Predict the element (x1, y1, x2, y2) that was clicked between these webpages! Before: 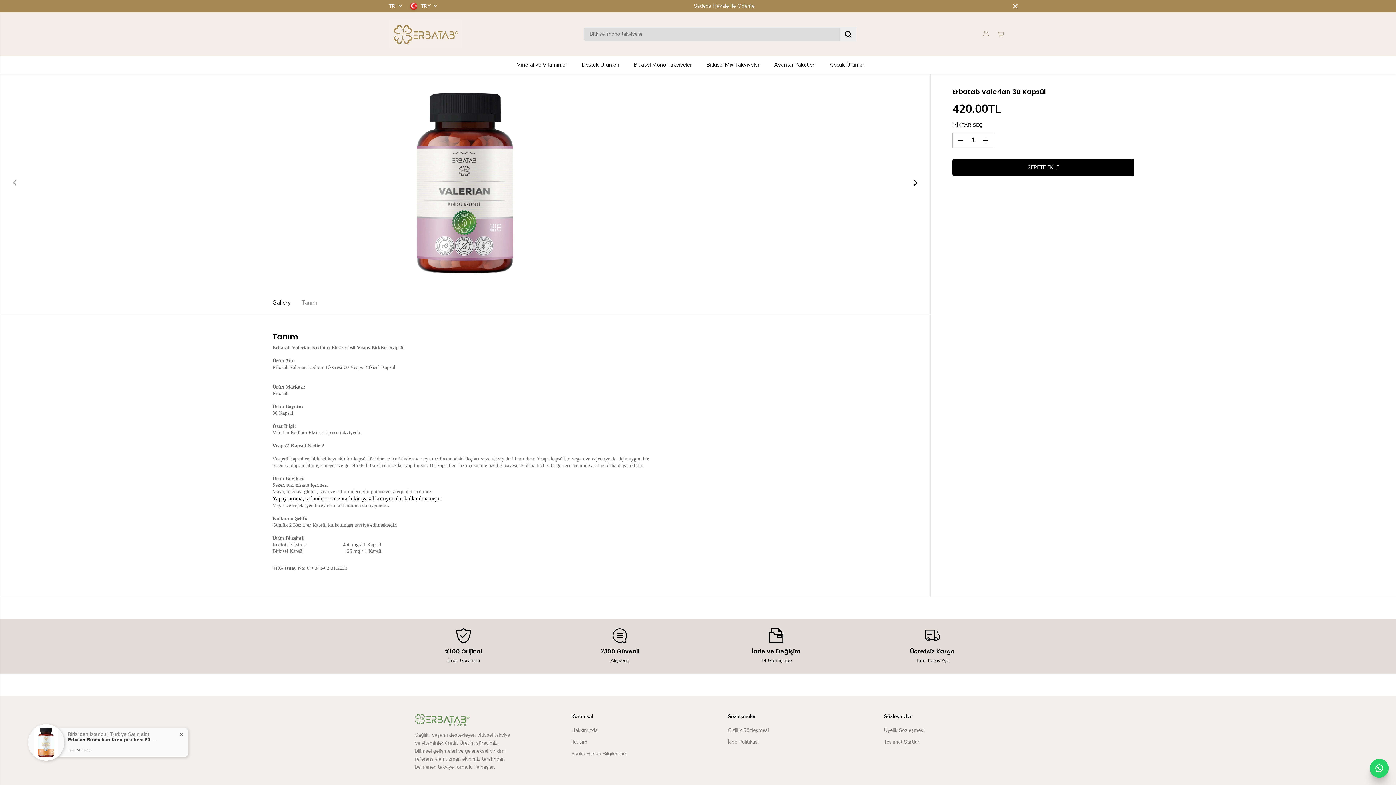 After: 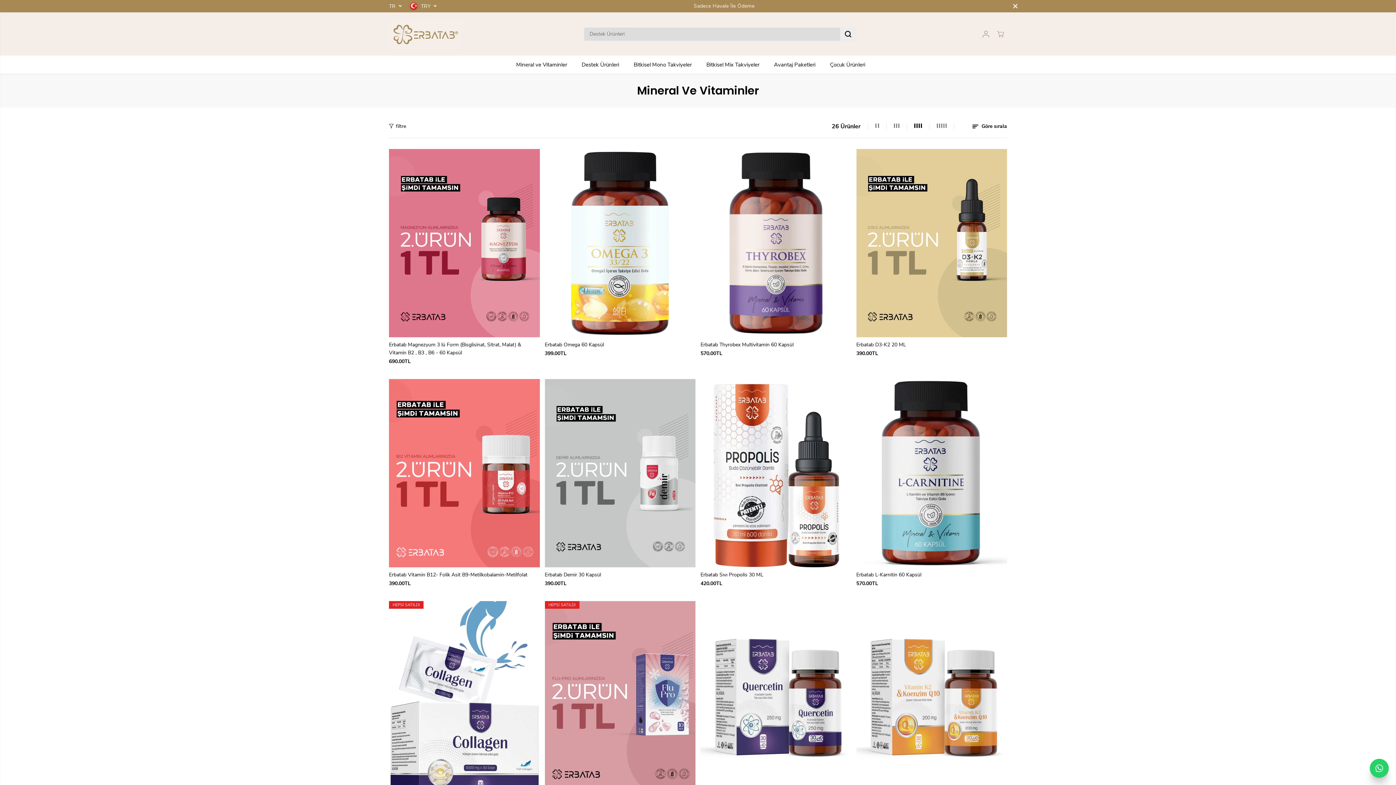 Action: bbox: (516, 55, 578, 73) label: Mineral ve Vitaminler